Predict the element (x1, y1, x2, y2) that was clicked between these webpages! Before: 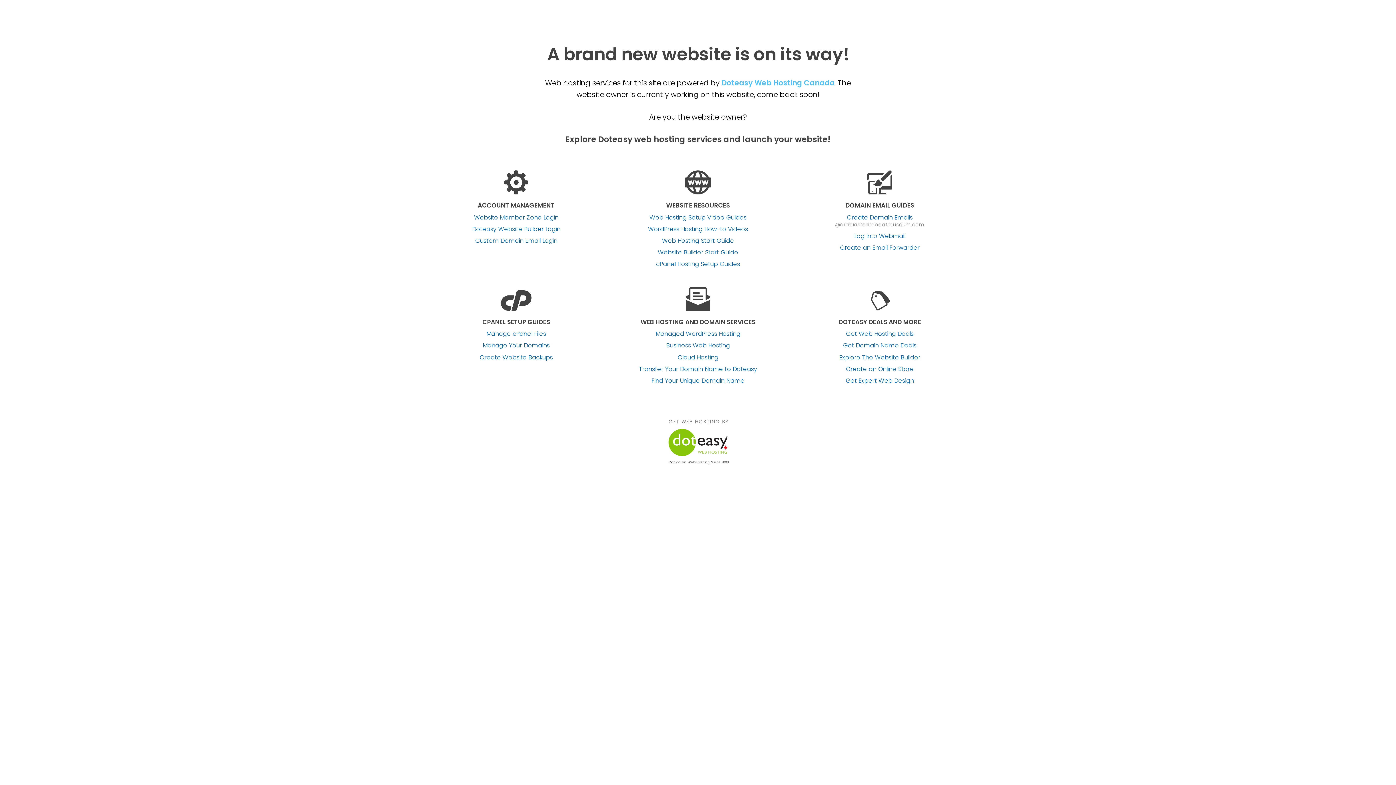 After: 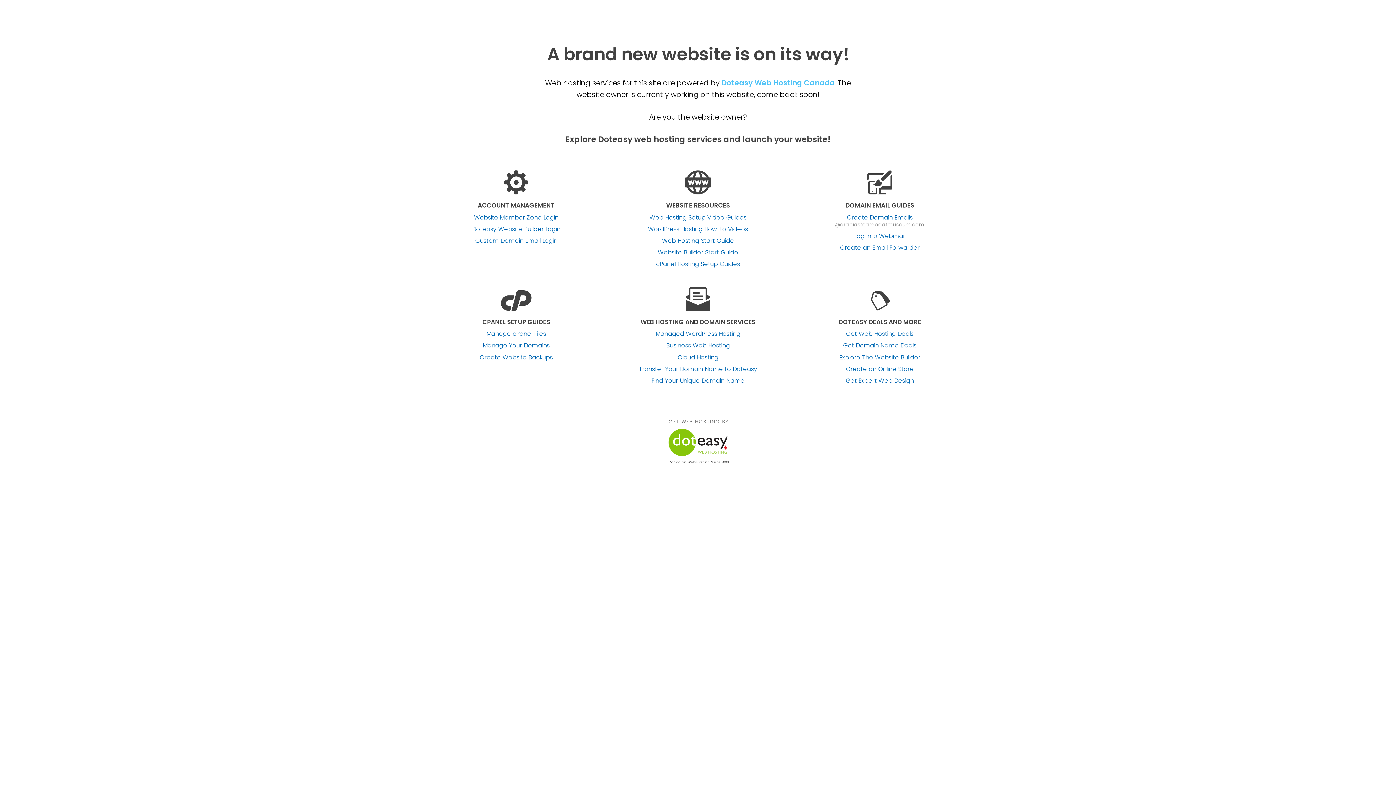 Action: bbox: (721, 77, 835, 88) label: Doteasy Web Hosting Canada